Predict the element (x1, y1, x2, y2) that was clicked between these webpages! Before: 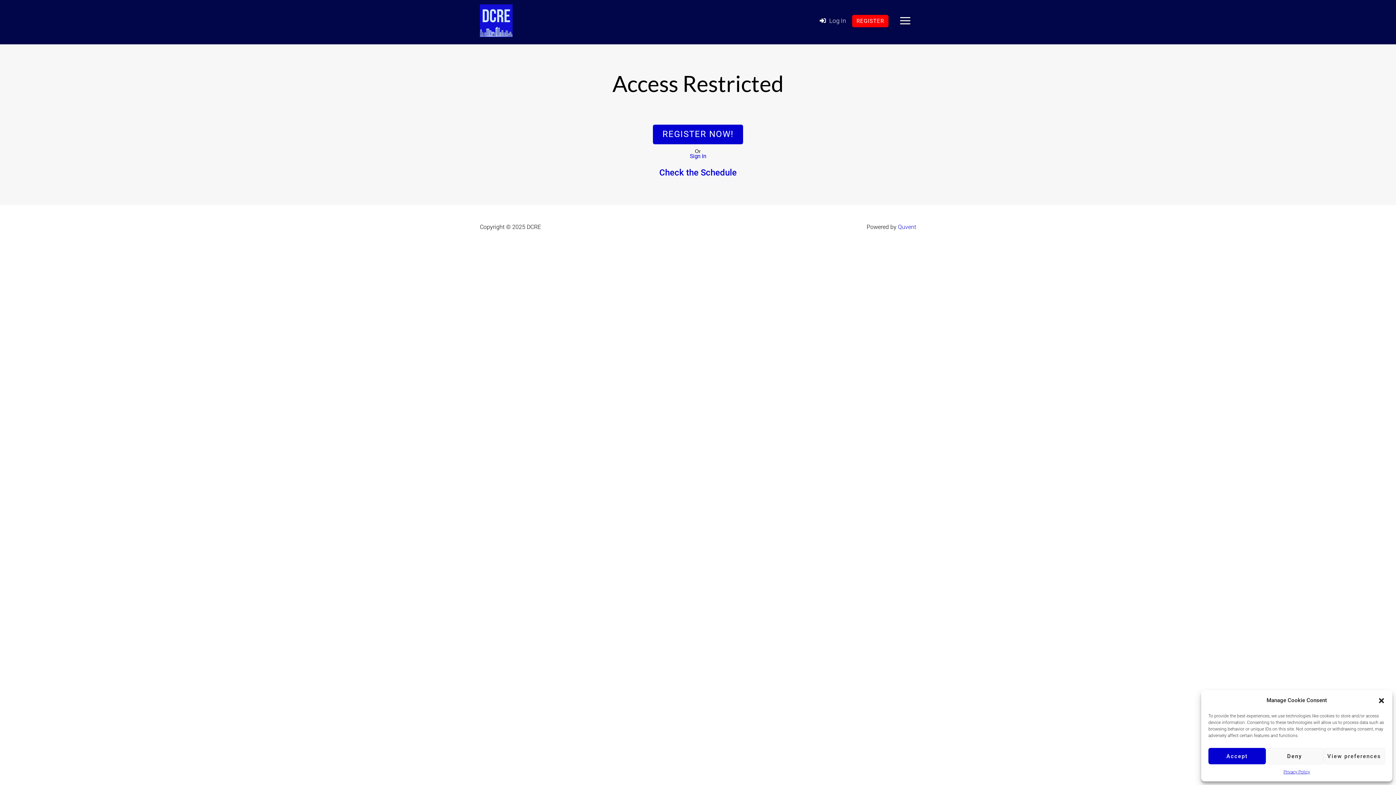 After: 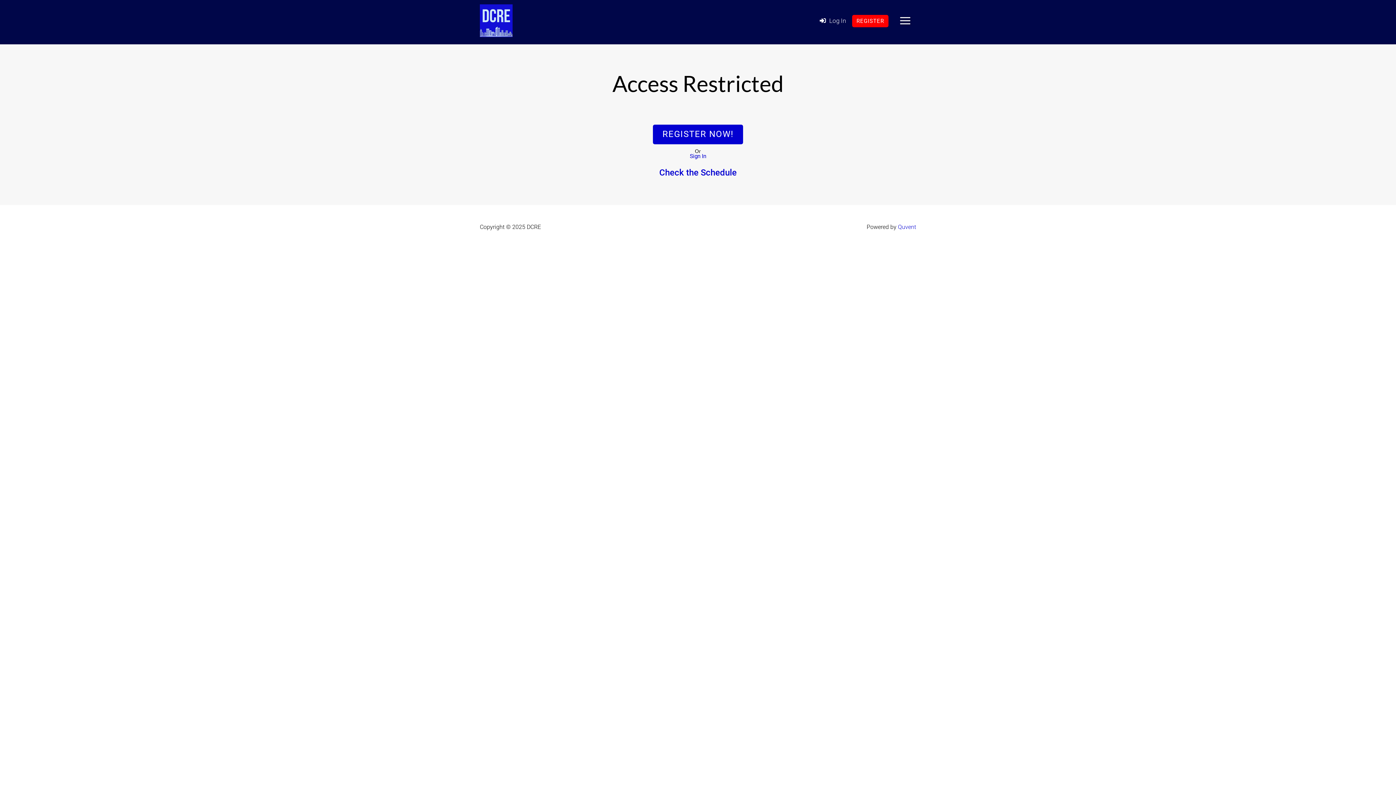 Action: bbox: (1266, 748, 1323, 764) label: Deny